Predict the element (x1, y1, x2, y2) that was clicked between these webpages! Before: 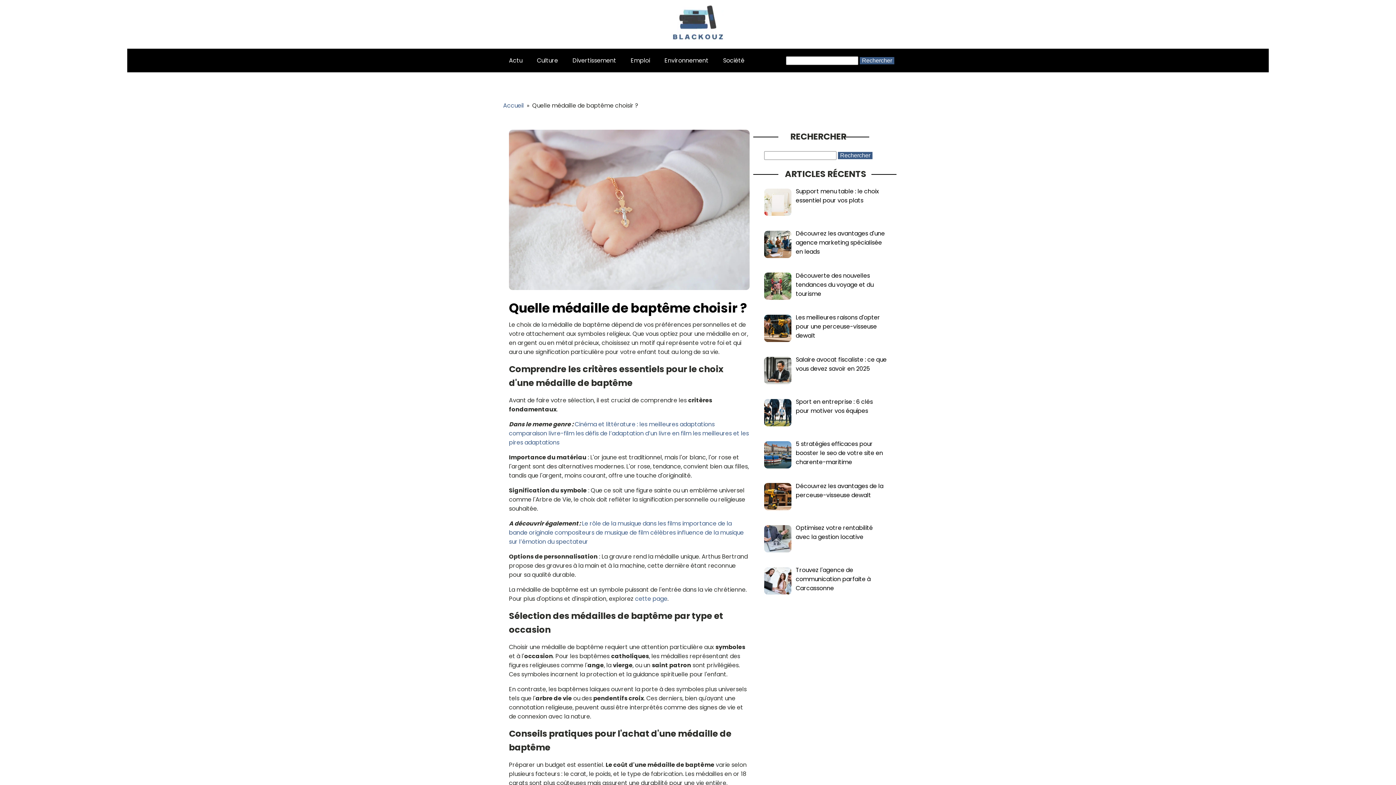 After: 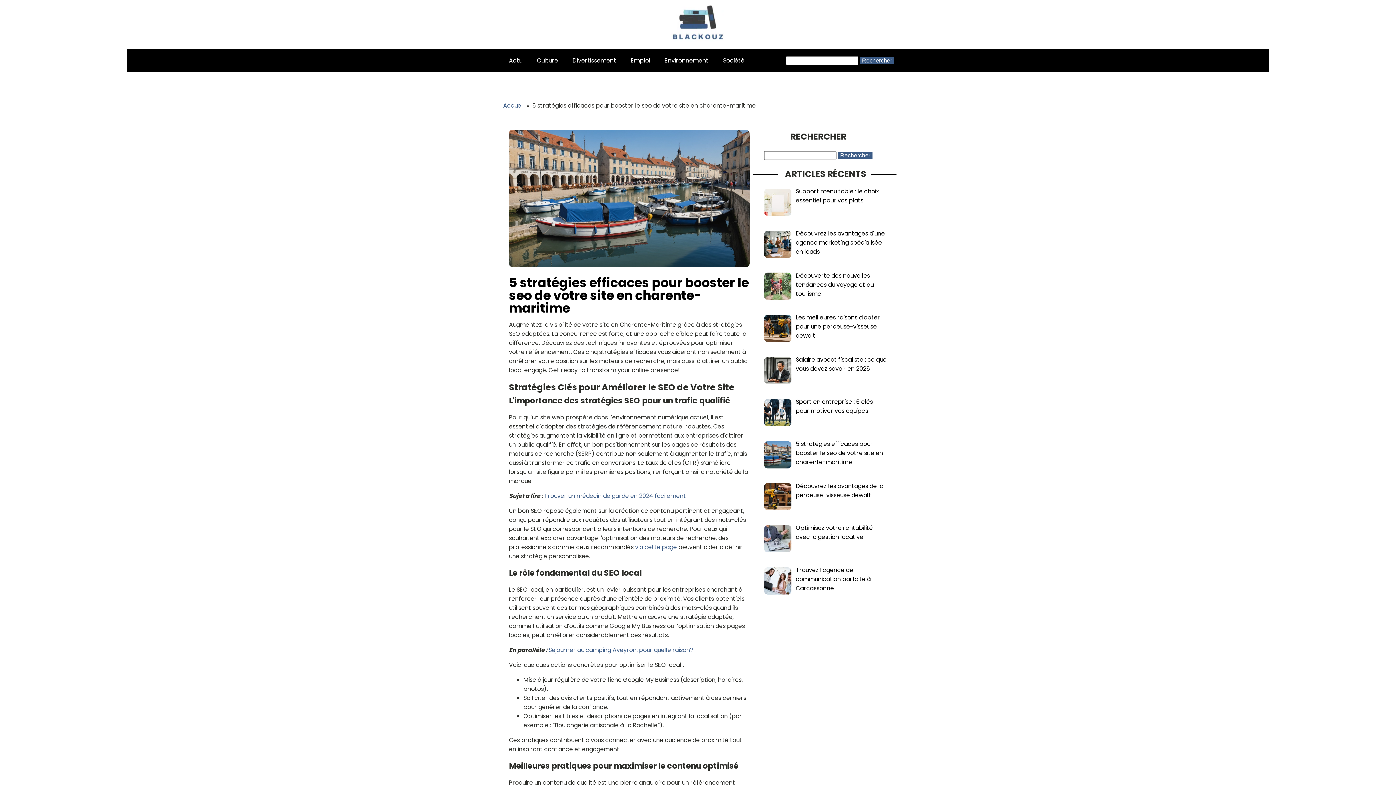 Action: bbox: (796, 439, 883, 466) label: 5 stratégies efficaces pour booster le seo de votre site en charente-maritime